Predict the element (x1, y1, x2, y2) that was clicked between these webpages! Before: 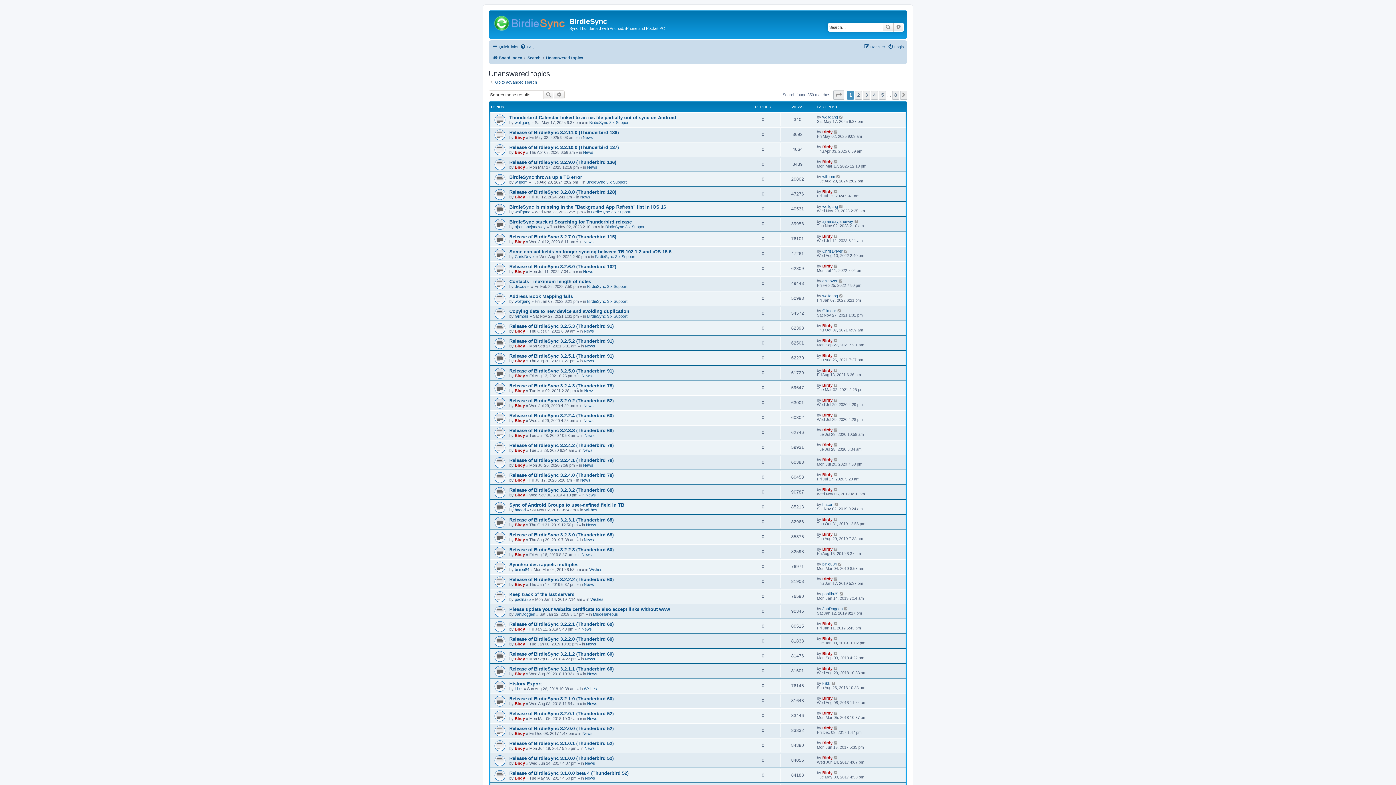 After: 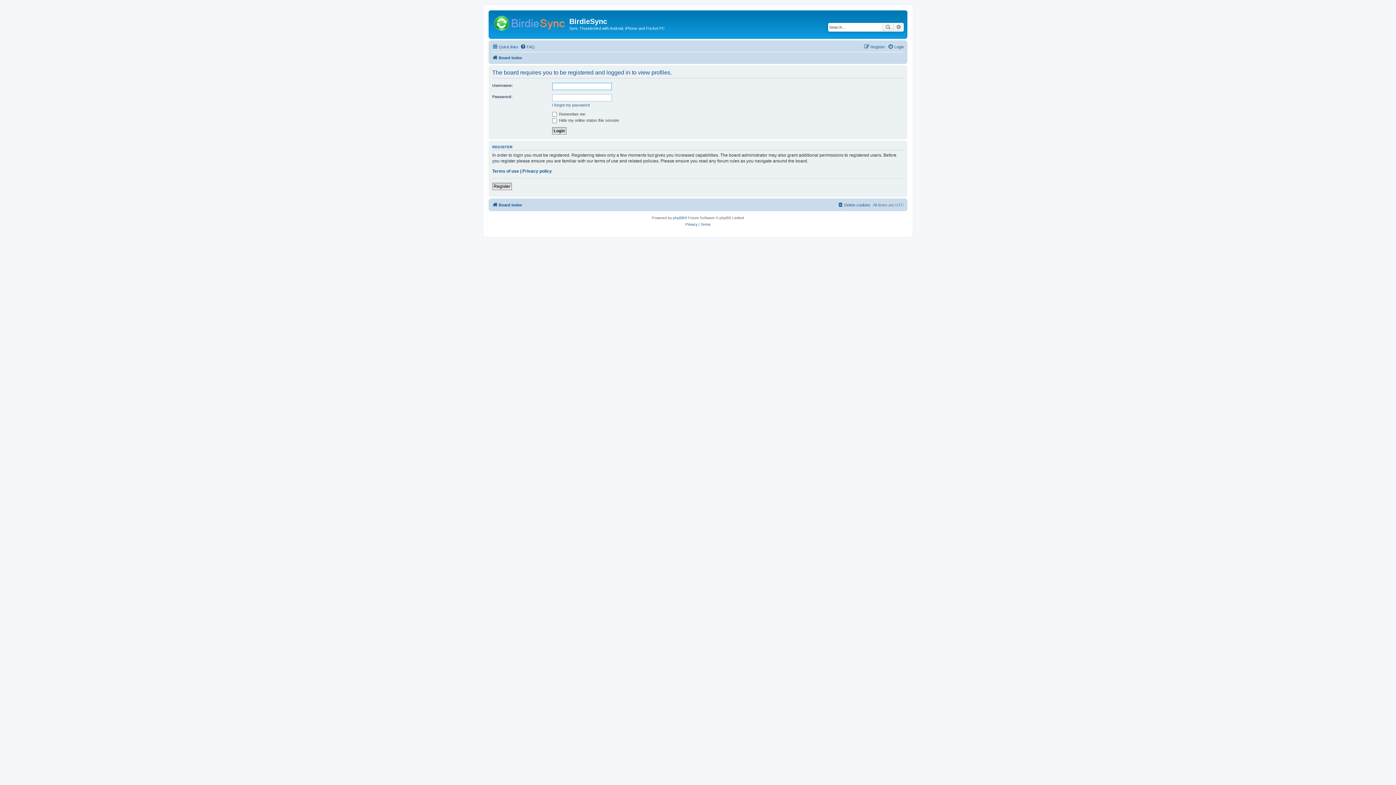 Action: bbox: (514, 537, 525, 542) label: Birdy